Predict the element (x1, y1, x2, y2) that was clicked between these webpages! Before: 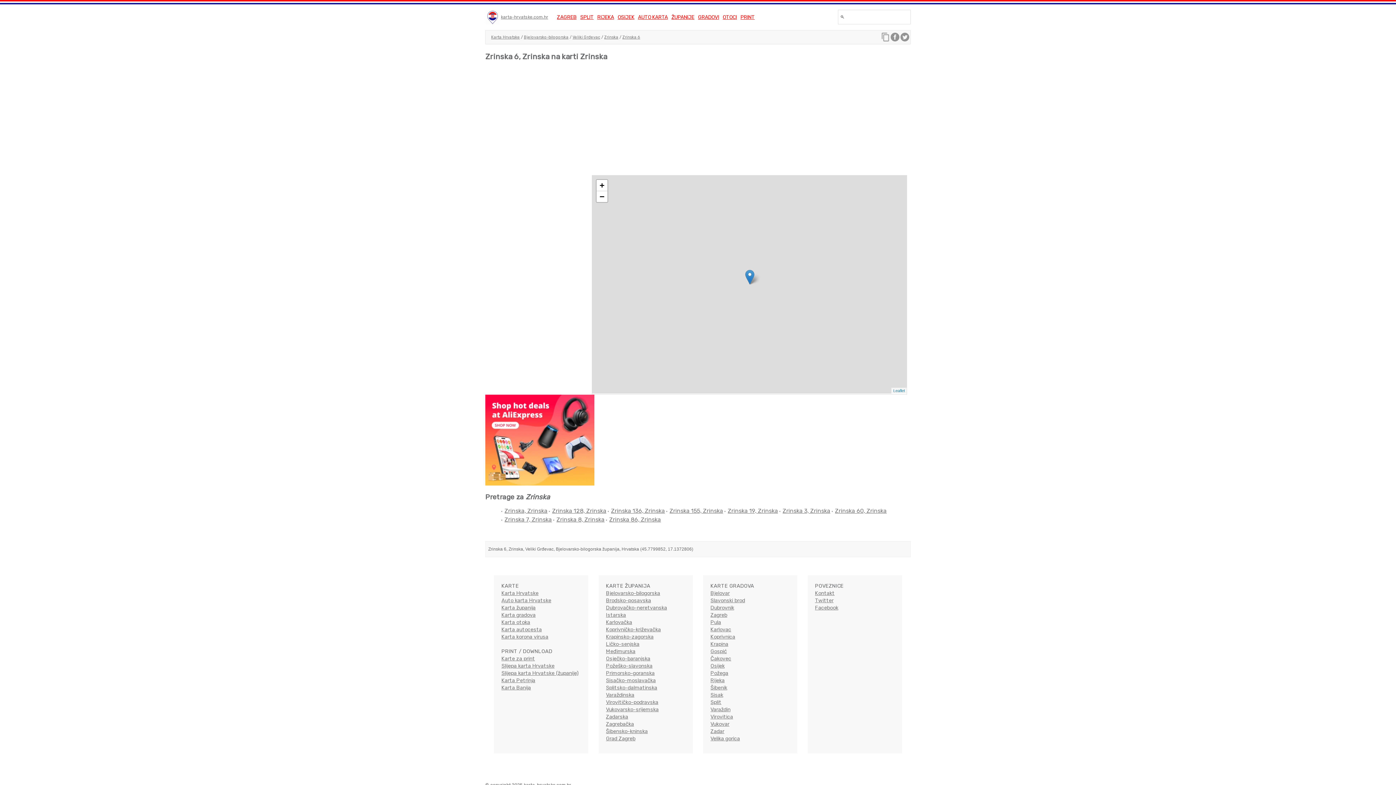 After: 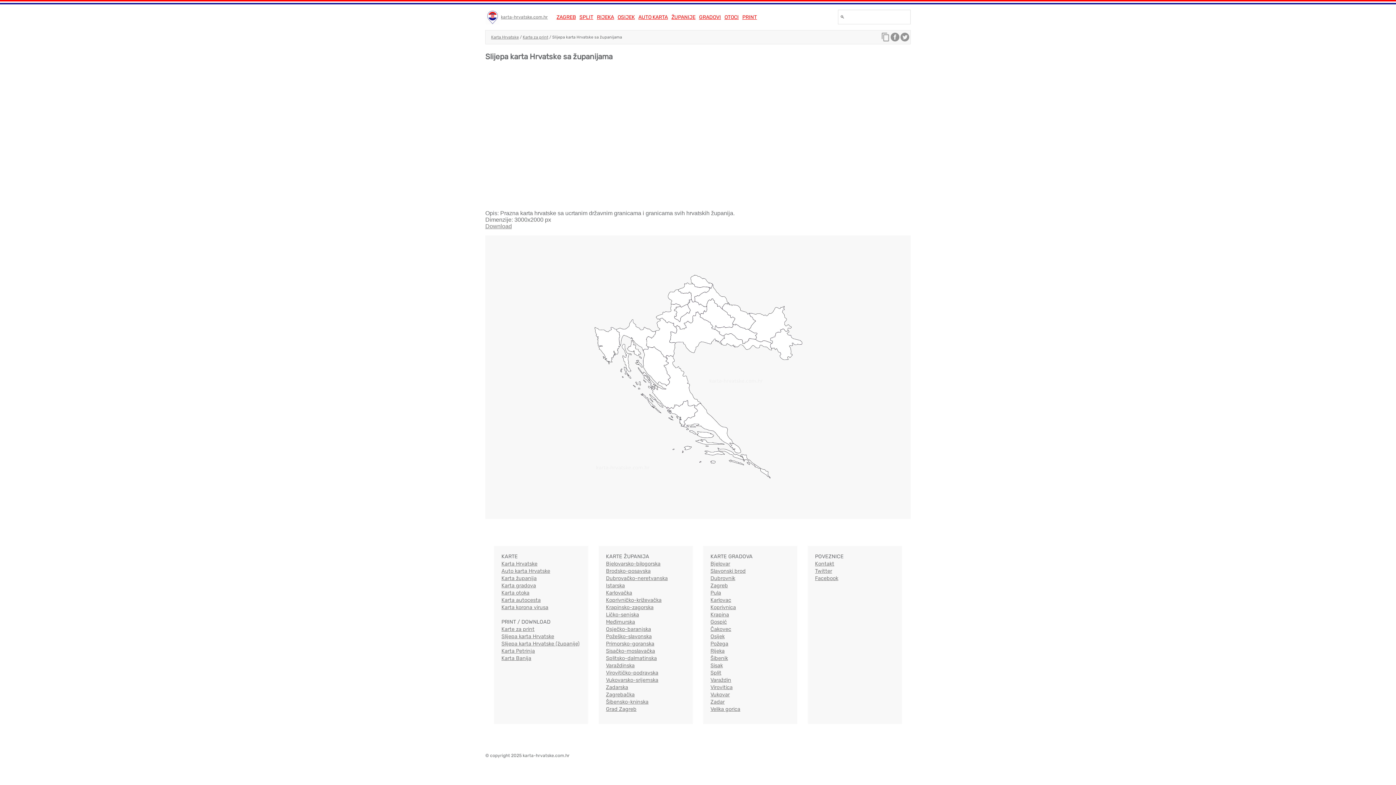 Action: bbox: (501, 670, 578, 676) label: Slijepa karta Hrvatske (županije)